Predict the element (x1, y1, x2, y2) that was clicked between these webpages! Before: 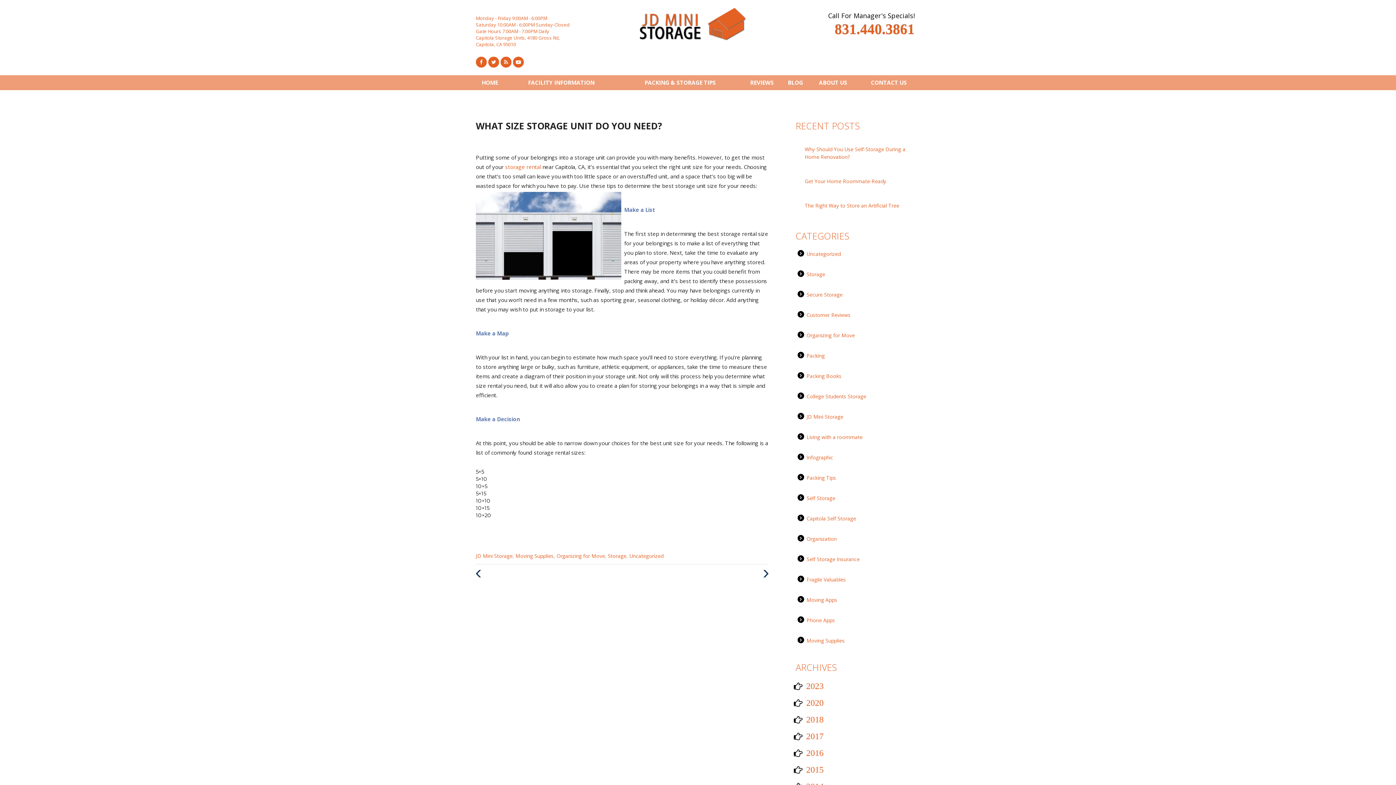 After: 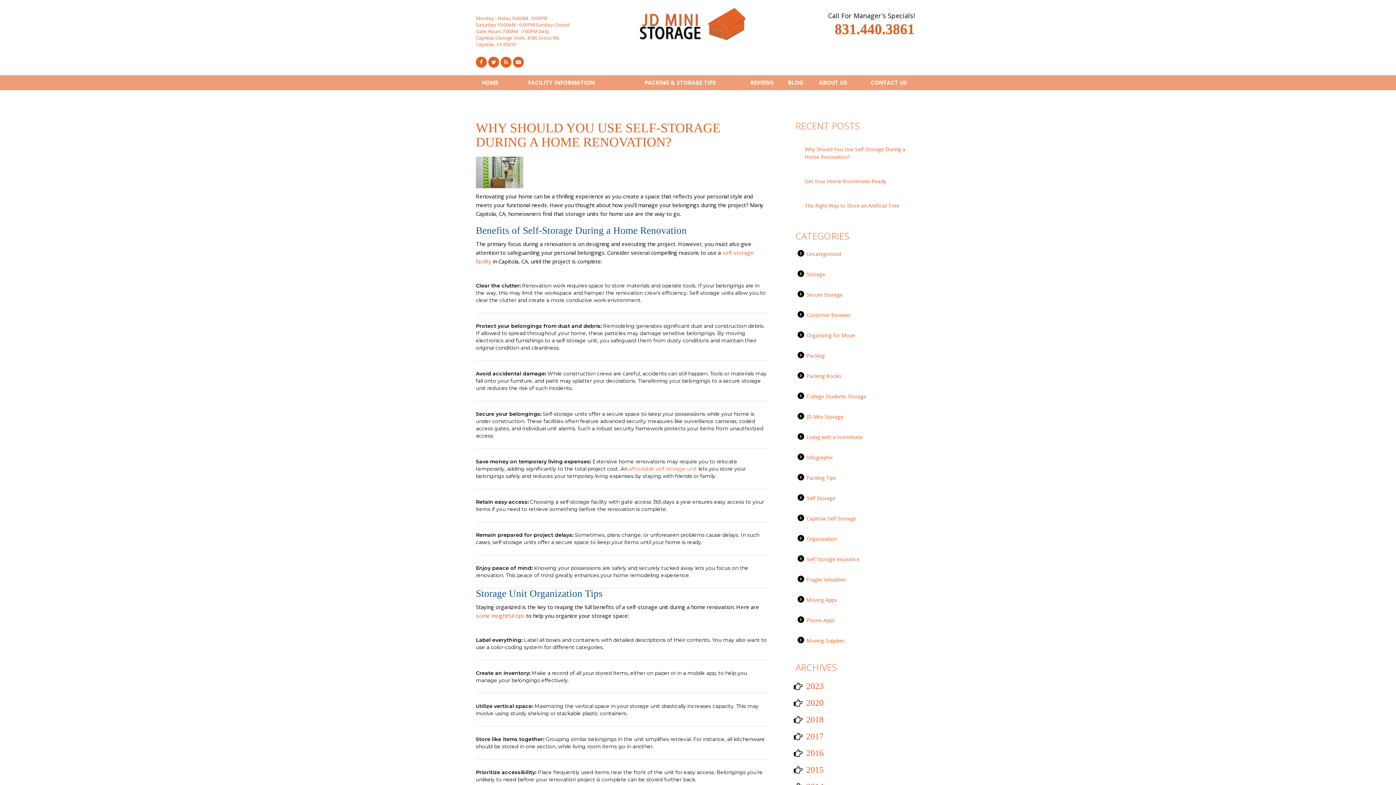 Action: label: BLOG bbox: (782, 75, 808, 90)